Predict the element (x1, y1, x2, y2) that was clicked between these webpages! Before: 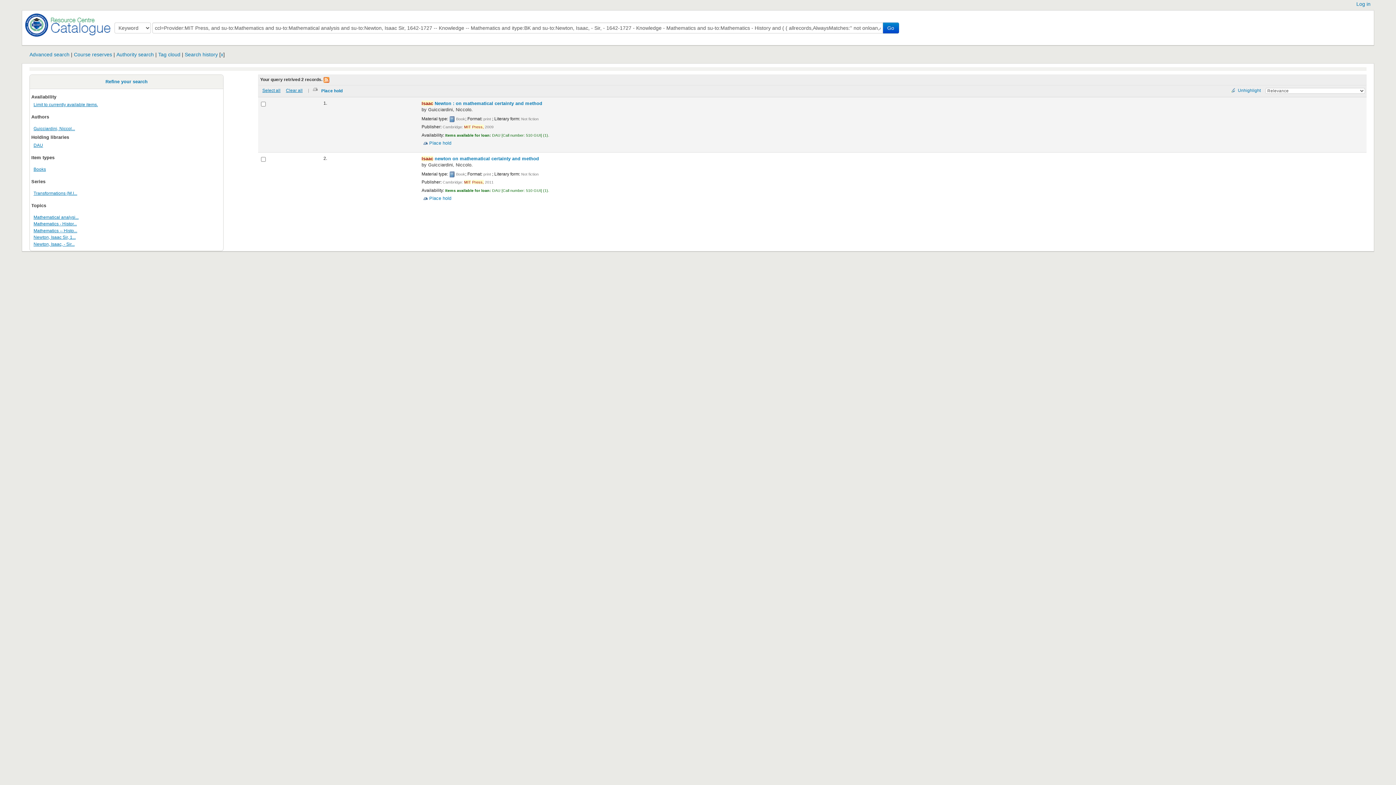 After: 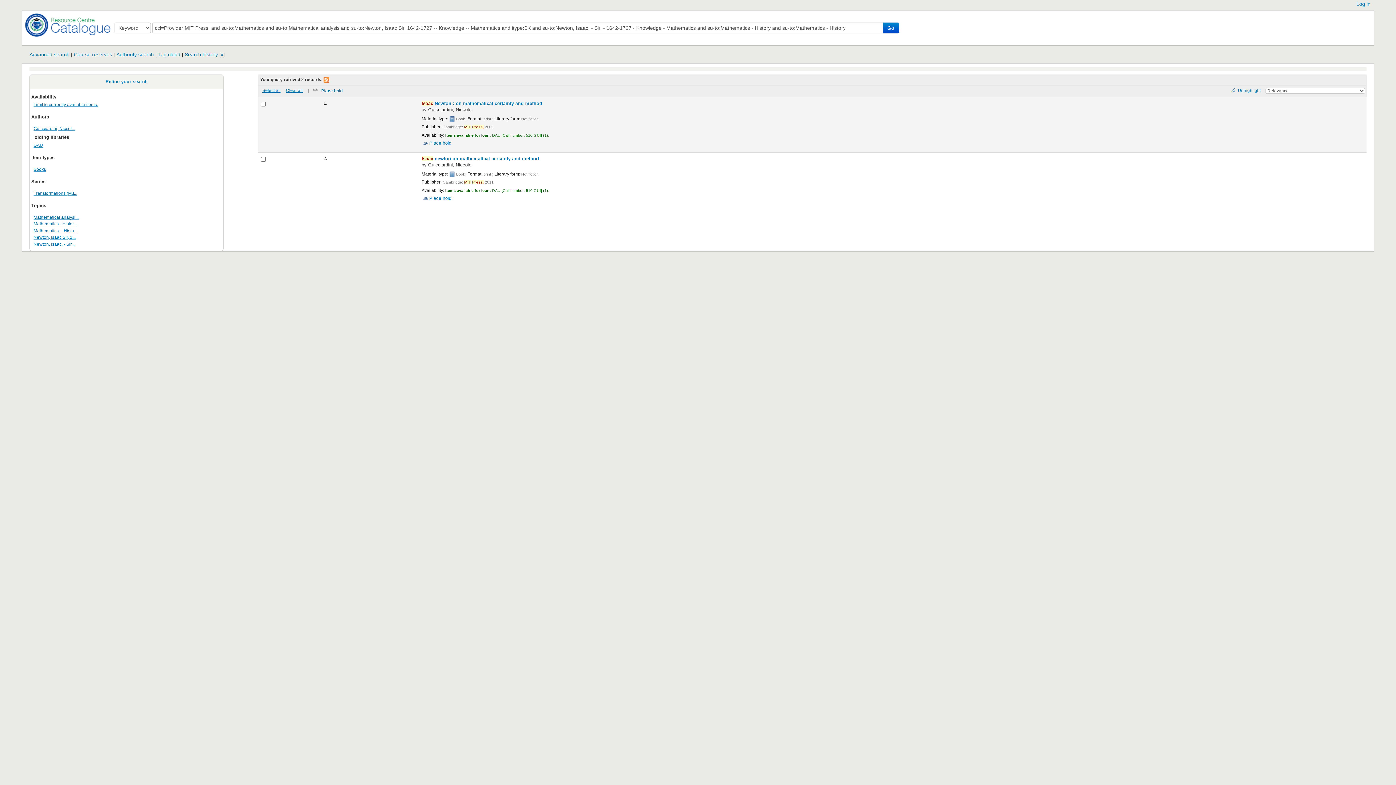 Action: bbox: (33, 166, 45, 172) label: Books